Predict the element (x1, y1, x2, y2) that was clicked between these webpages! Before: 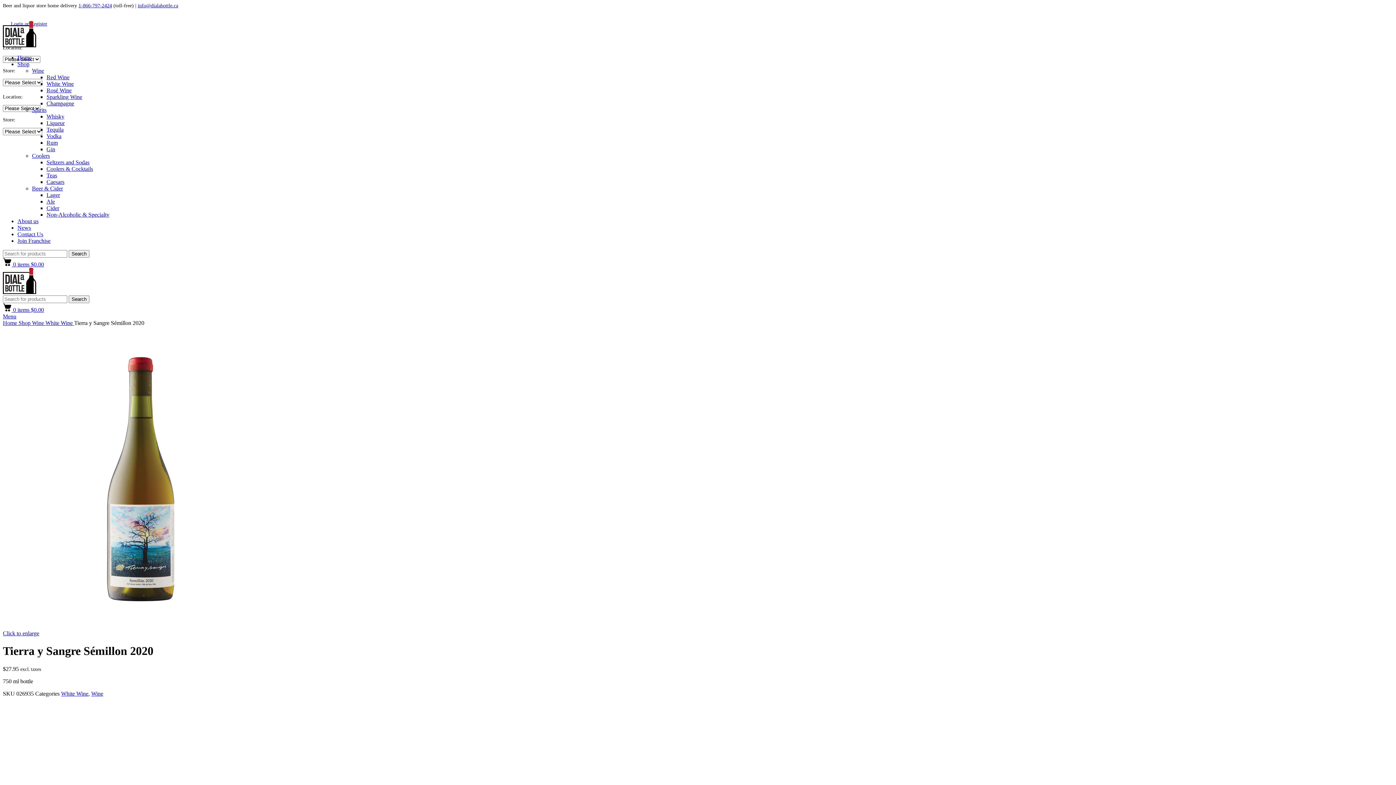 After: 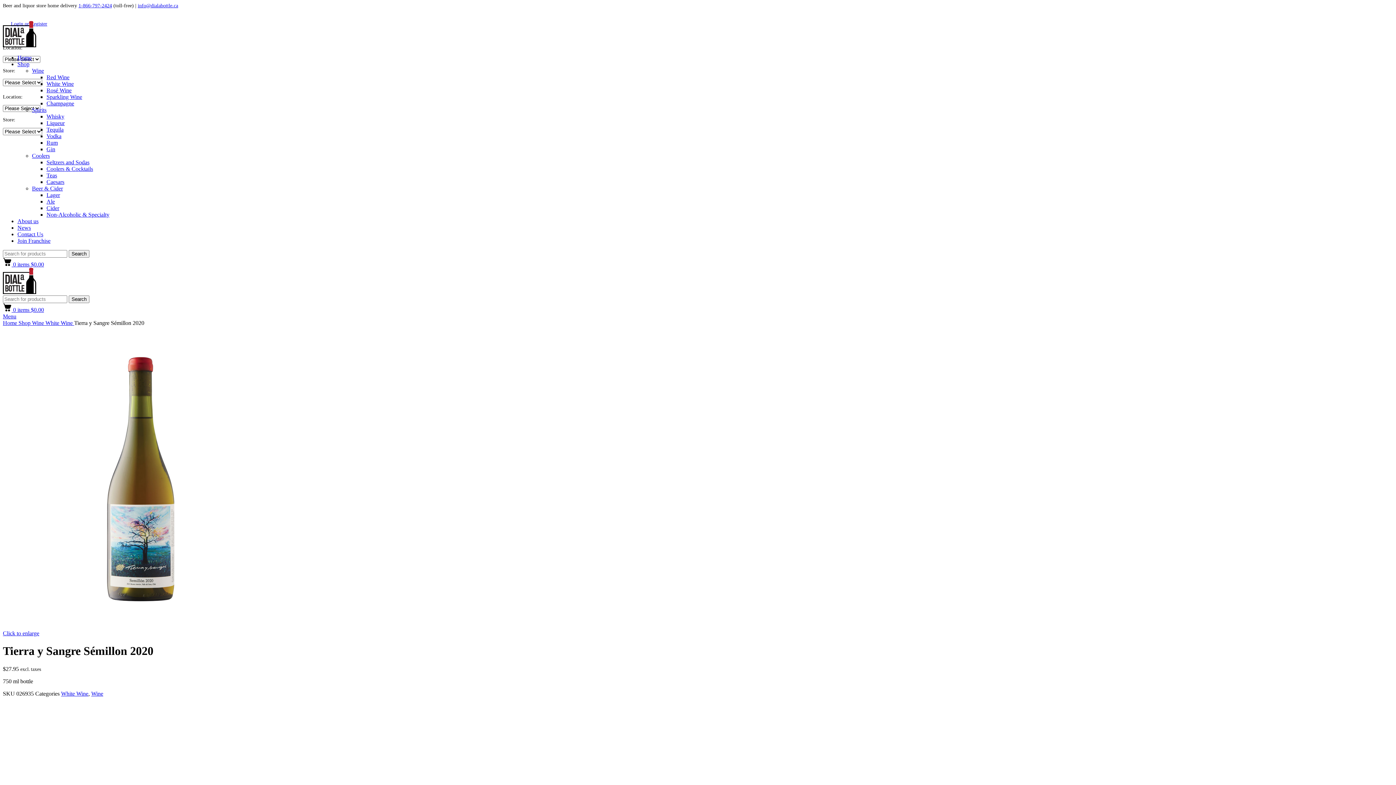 Action: label: Click to enlarge bbox: (2, 630, 39, 636)